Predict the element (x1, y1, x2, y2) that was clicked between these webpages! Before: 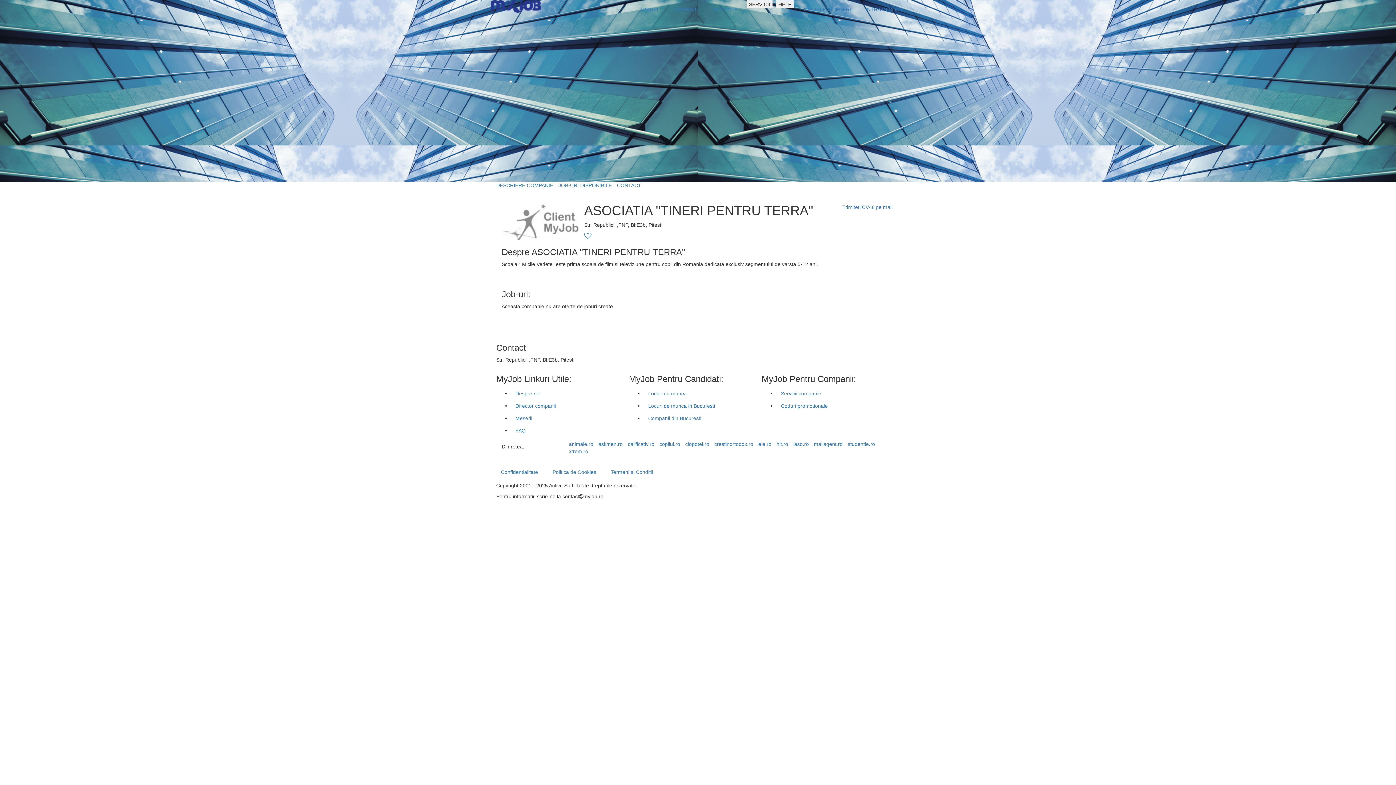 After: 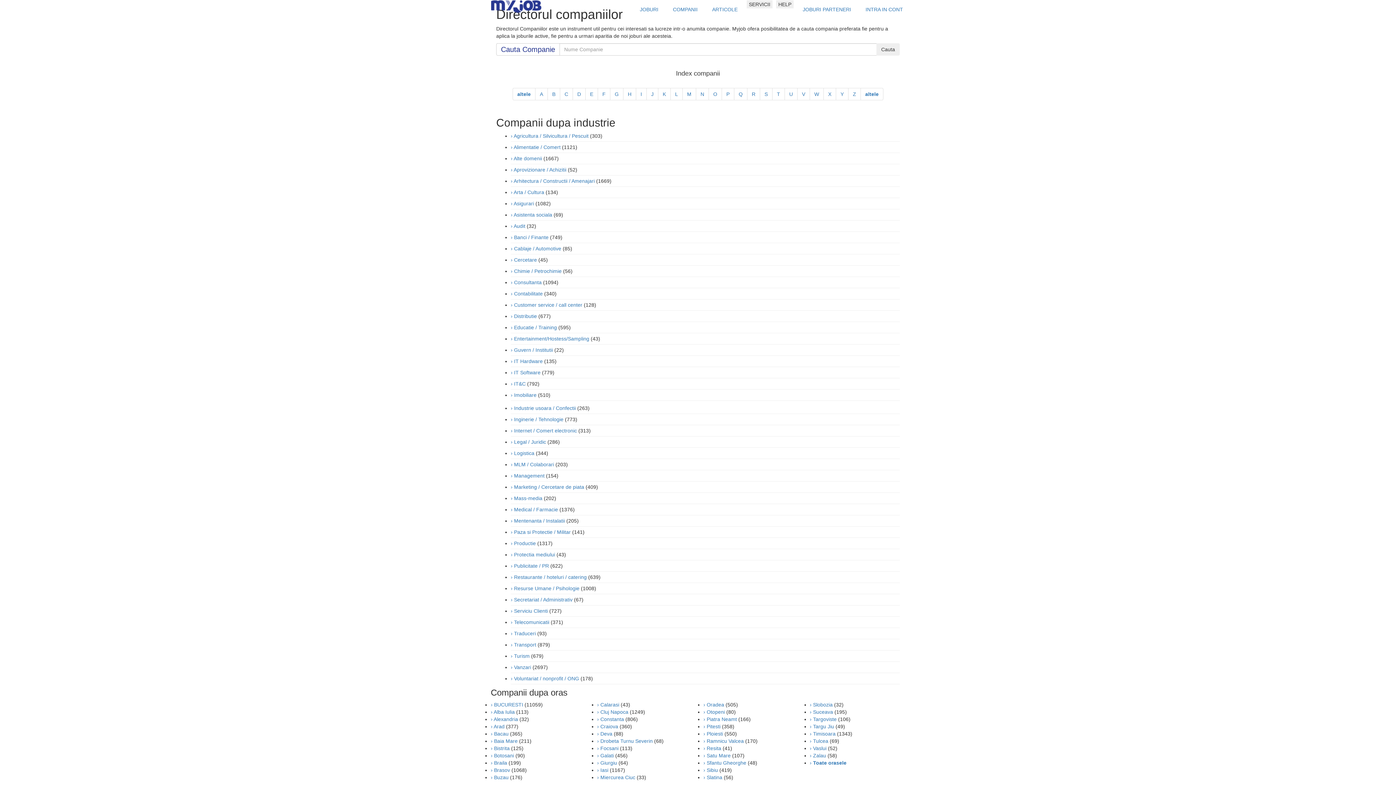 Action: bbox: (667, 0, 703, 18) label: COMPANII